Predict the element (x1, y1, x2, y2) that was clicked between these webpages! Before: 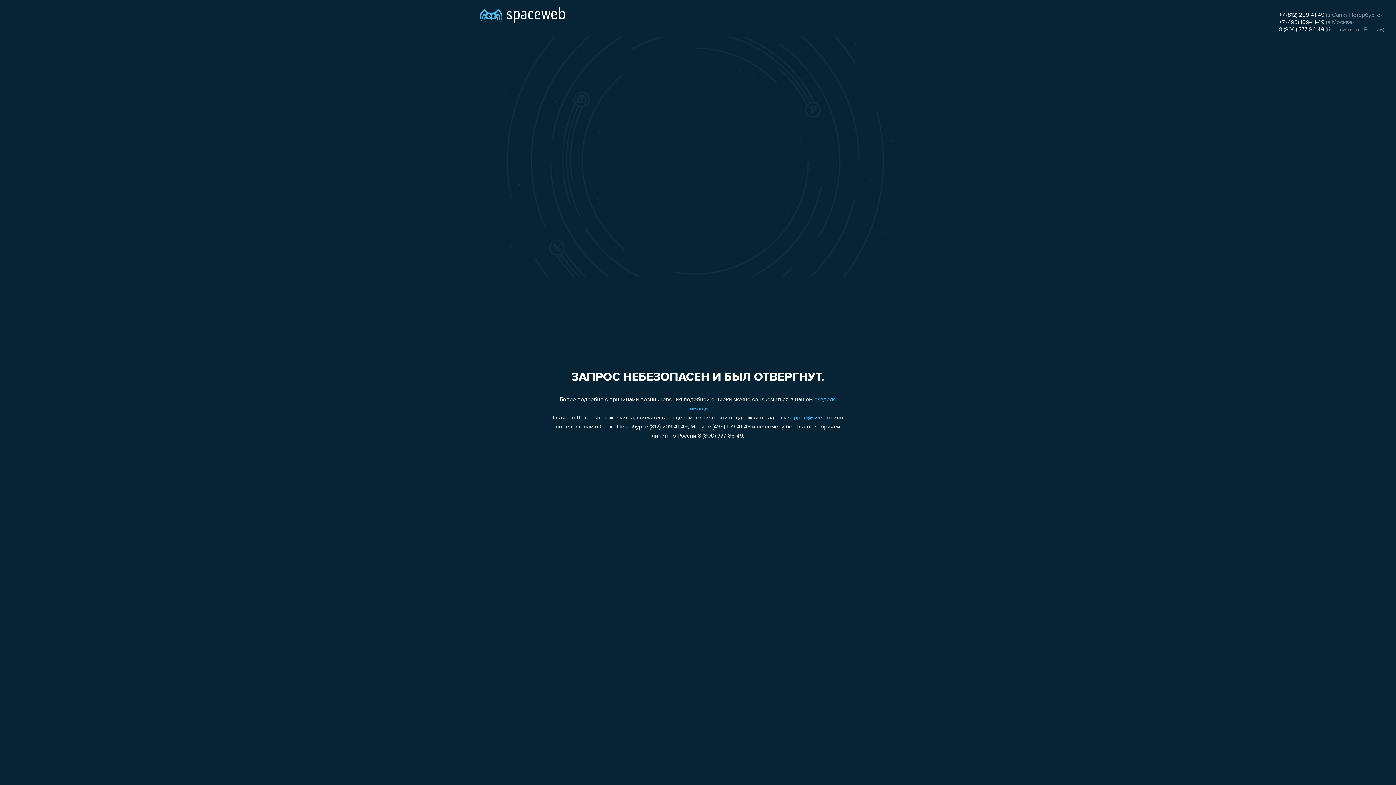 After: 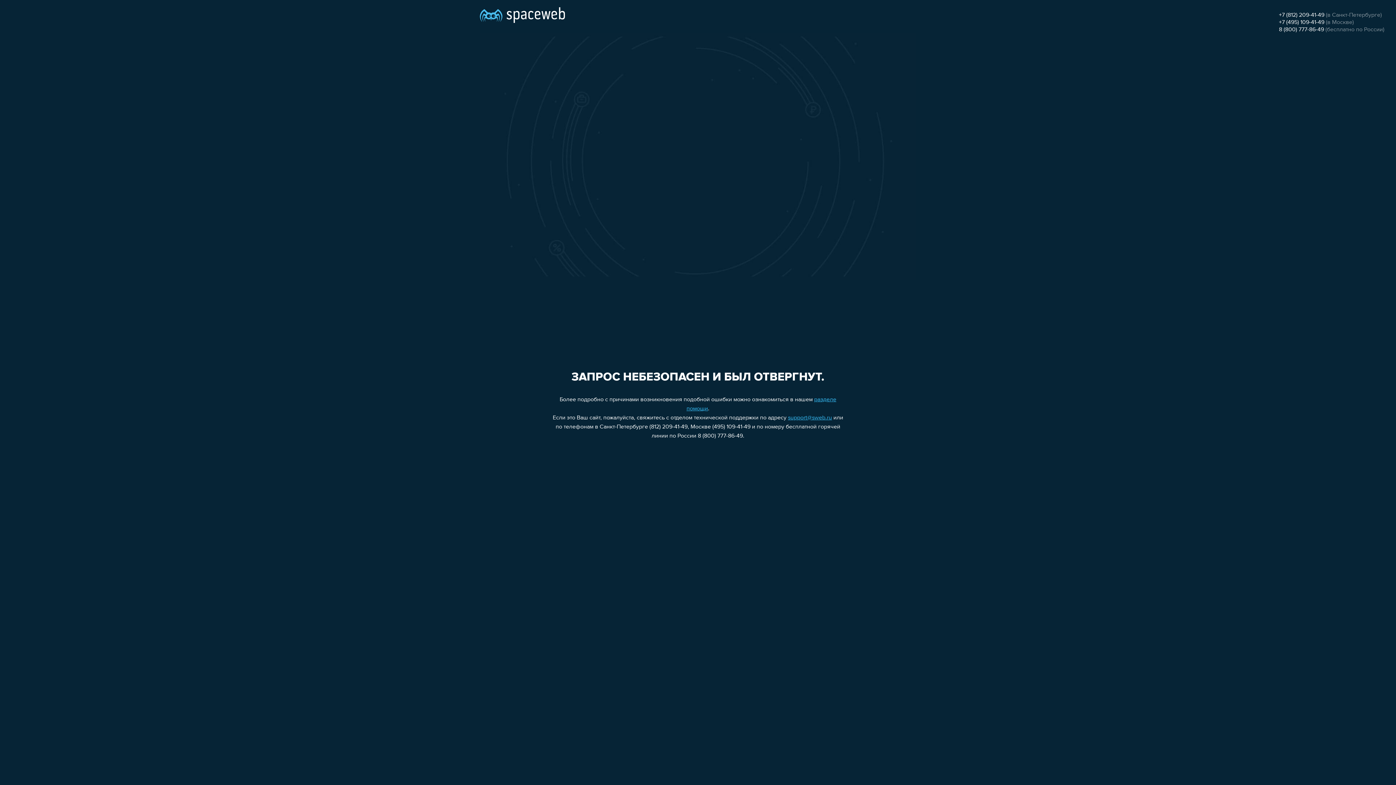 Action: bbox: (1279, 19, 1324, 25) label: +7 (495) 109-41-49